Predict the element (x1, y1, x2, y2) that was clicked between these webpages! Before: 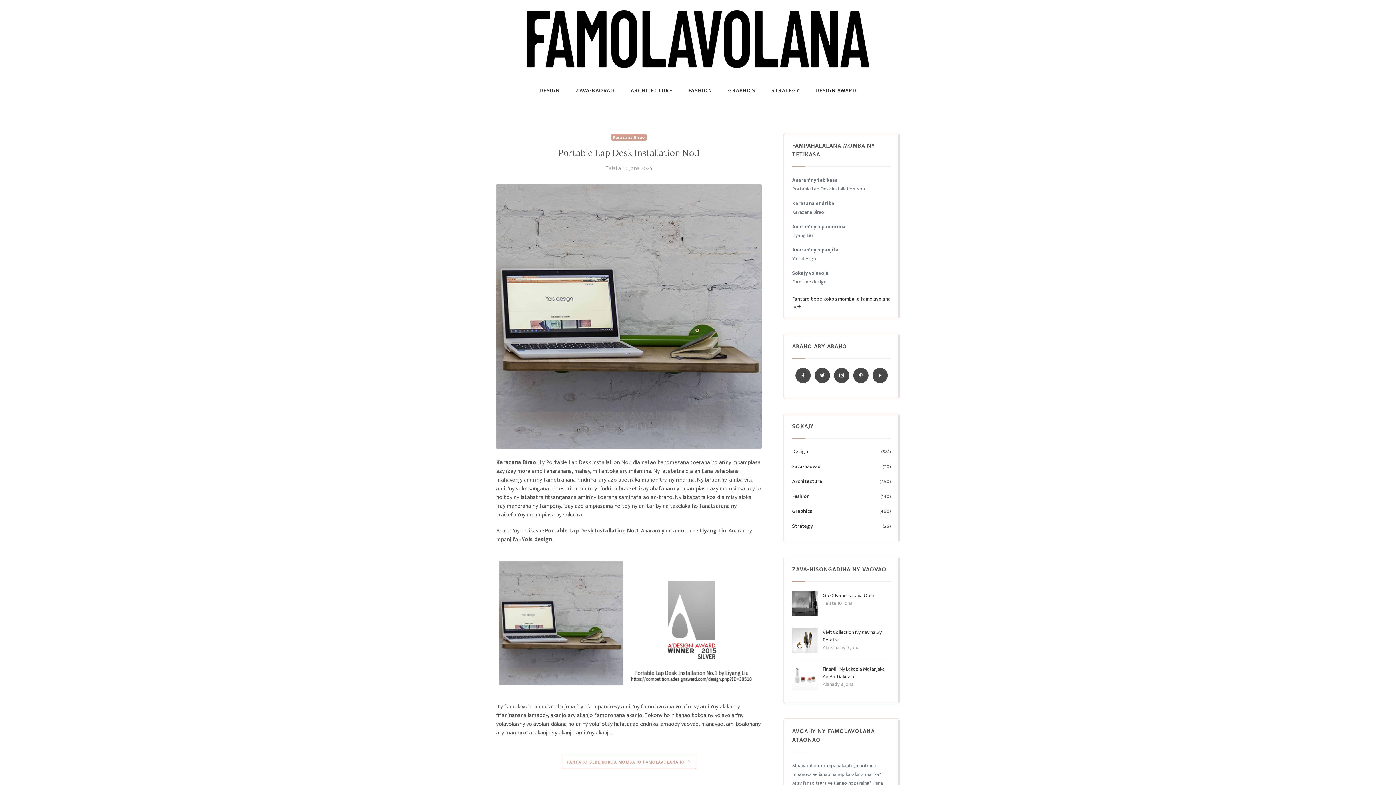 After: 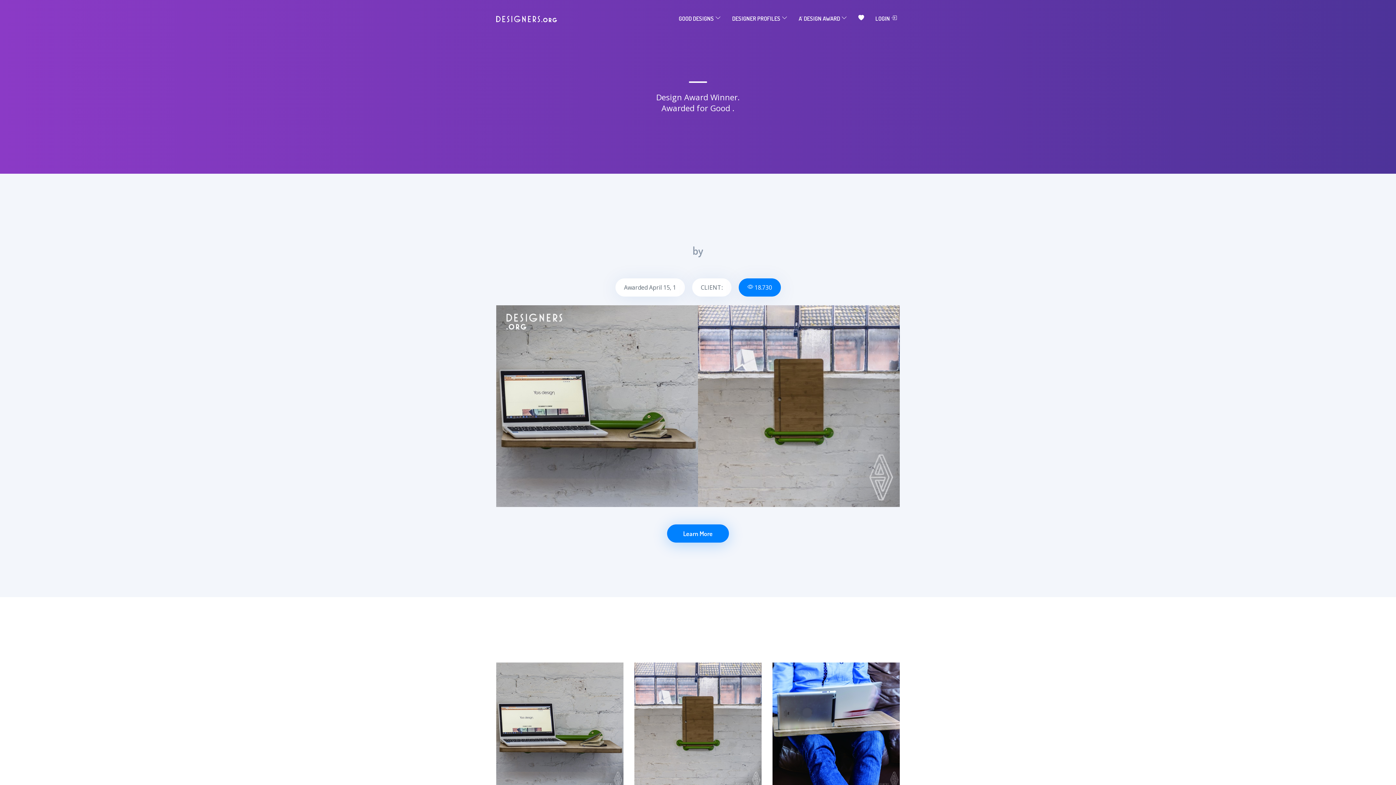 Action: bbox: (792, 295, 891, 310) label: Fantaro bebe kokoa momba io famolavolana io